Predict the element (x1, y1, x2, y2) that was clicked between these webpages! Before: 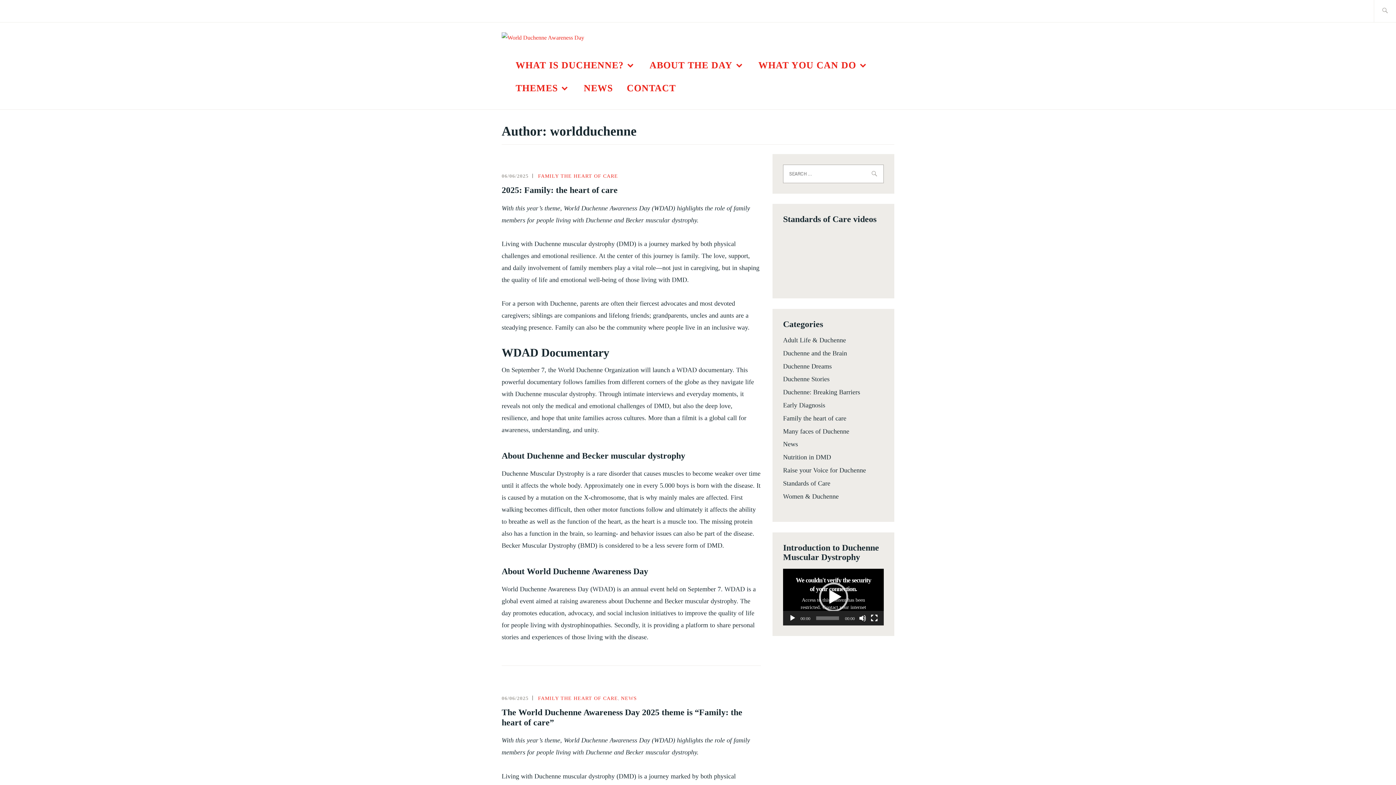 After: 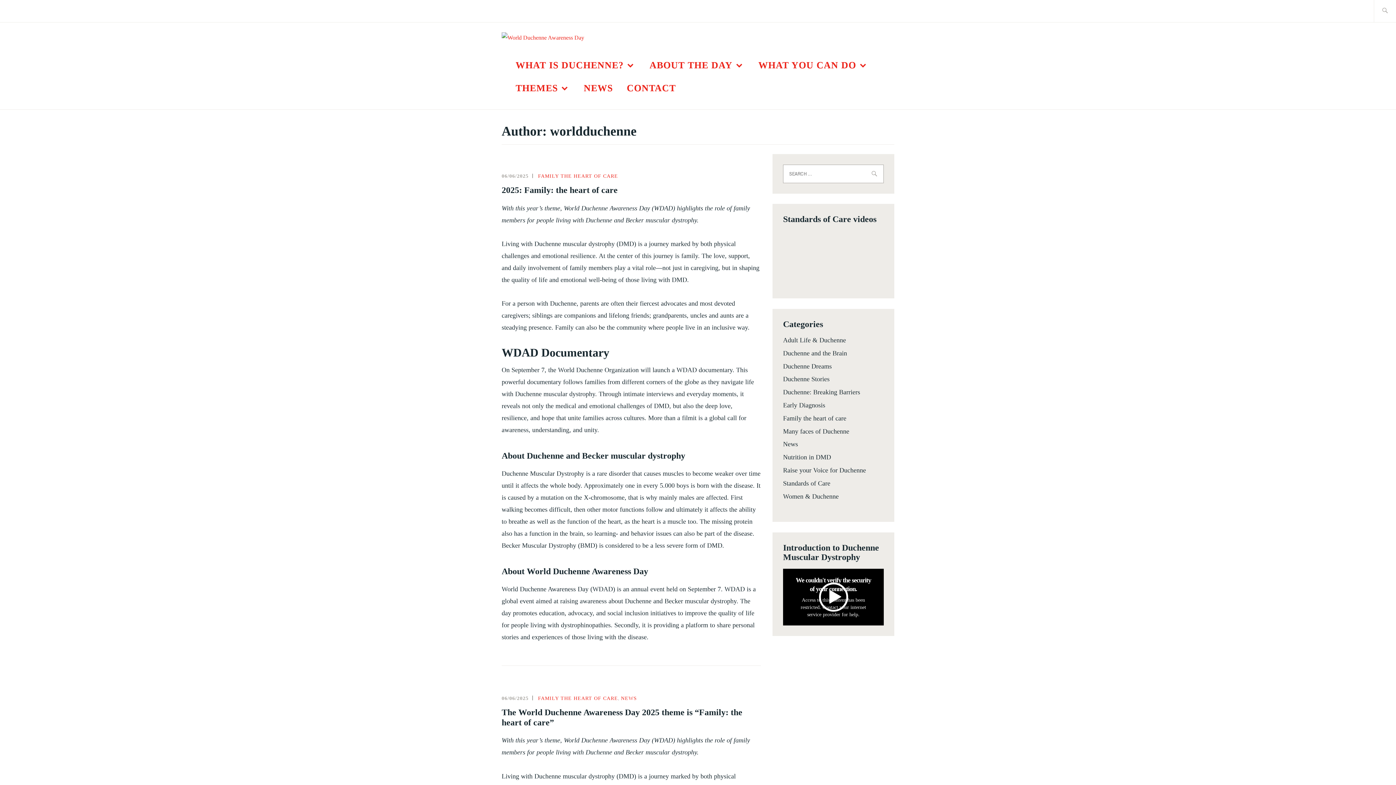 Action: bbox: (789, 614, 796, 622) label: Play